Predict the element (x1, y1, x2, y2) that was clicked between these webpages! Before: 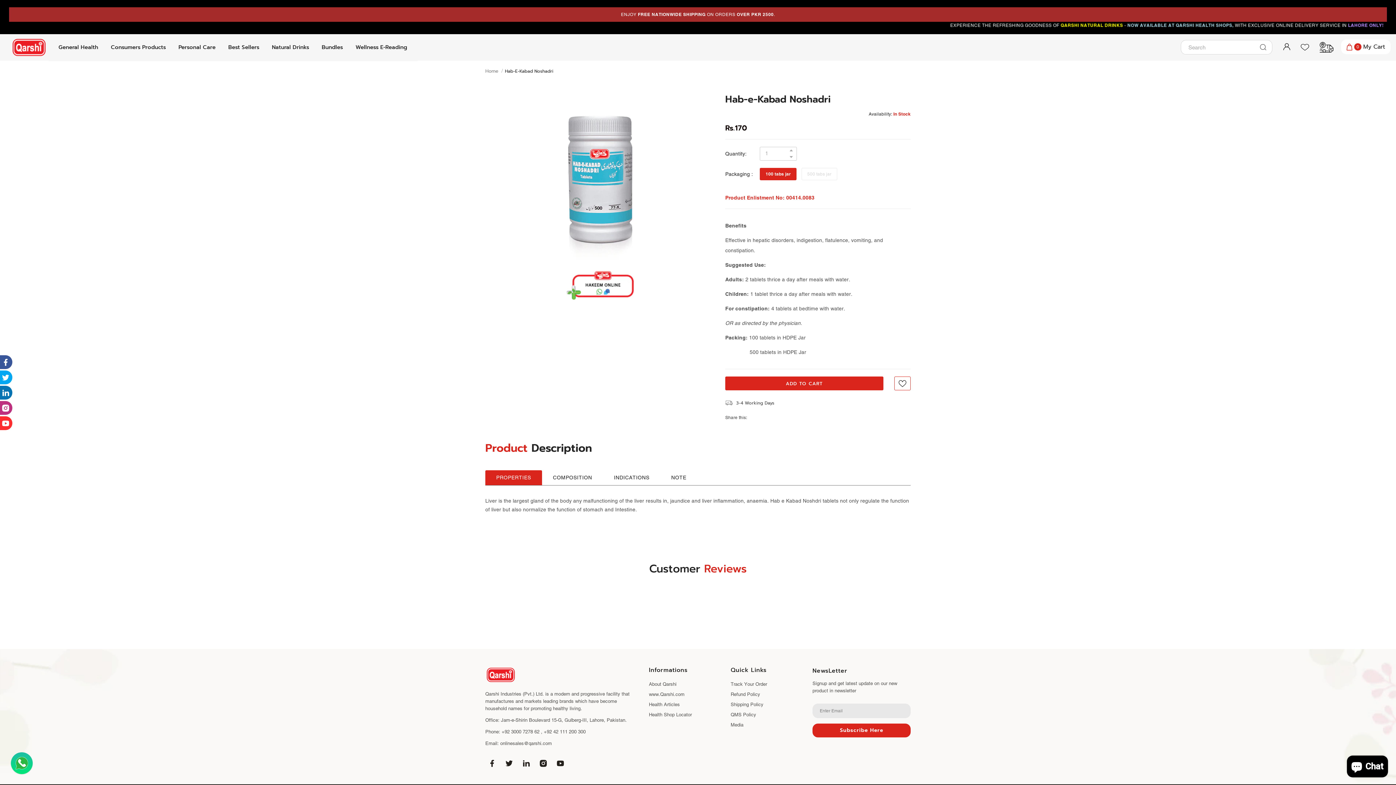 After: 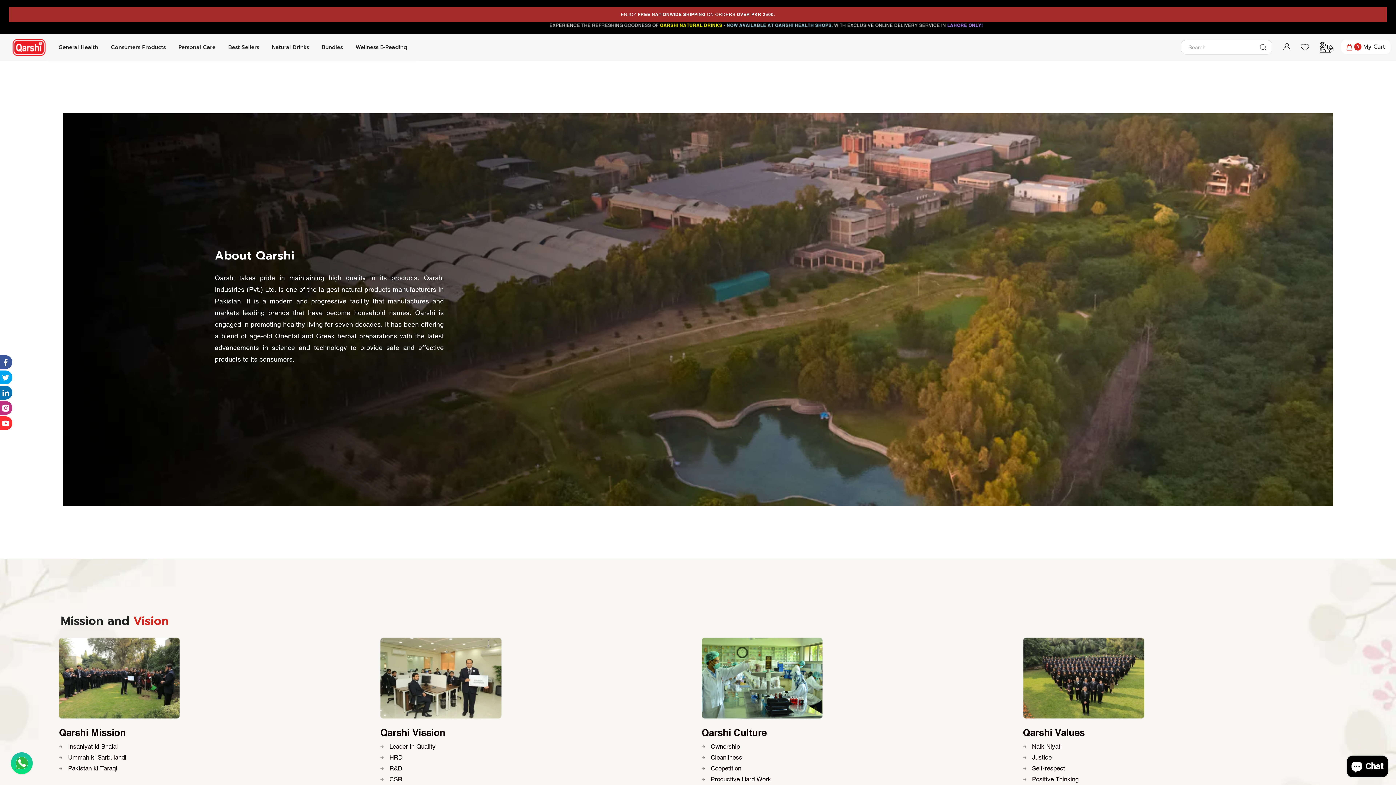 Action: bbox: (649, 679, 676, 689) label: About Qarshi